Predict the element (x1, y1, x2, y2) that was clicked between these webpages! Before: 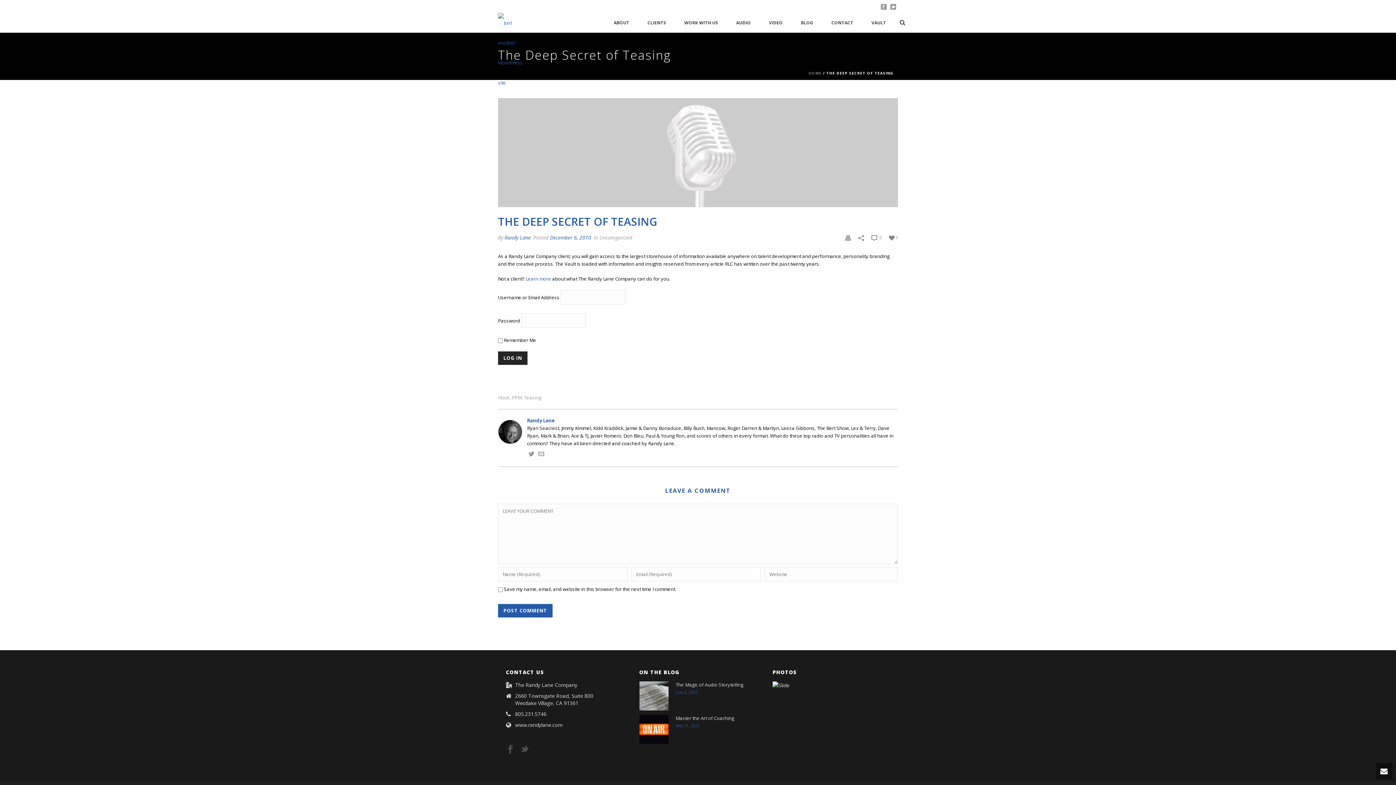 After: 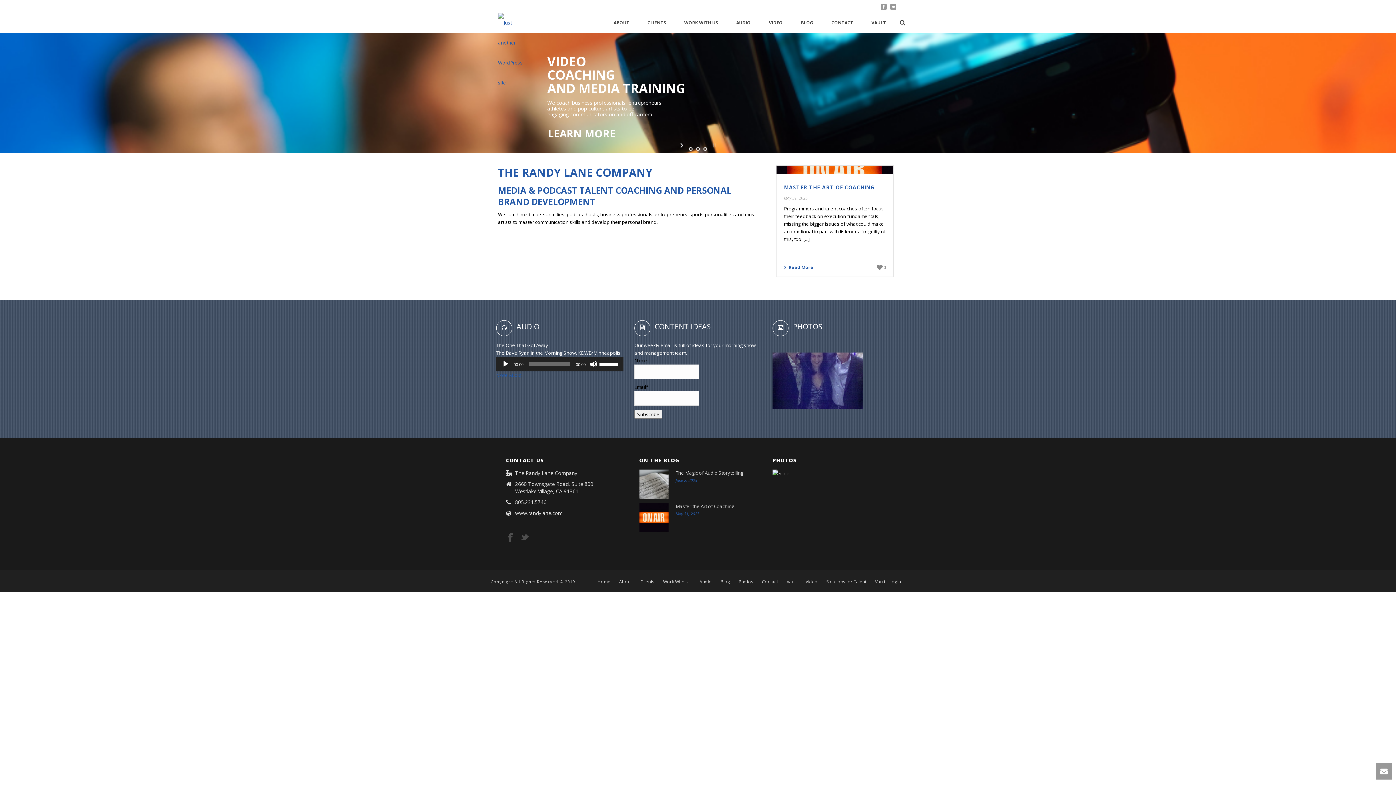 Action: label: HOME bbox: (808, 70, 821, 75)